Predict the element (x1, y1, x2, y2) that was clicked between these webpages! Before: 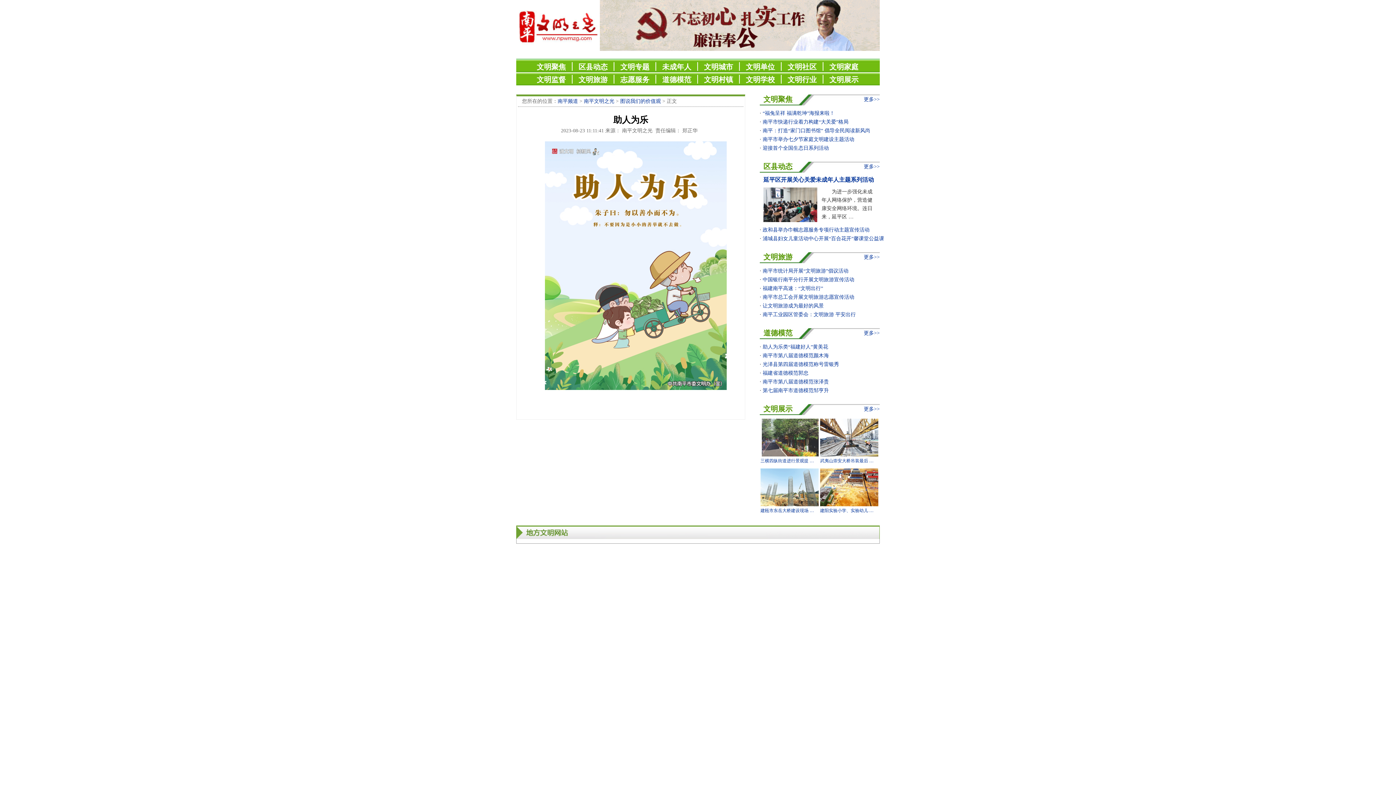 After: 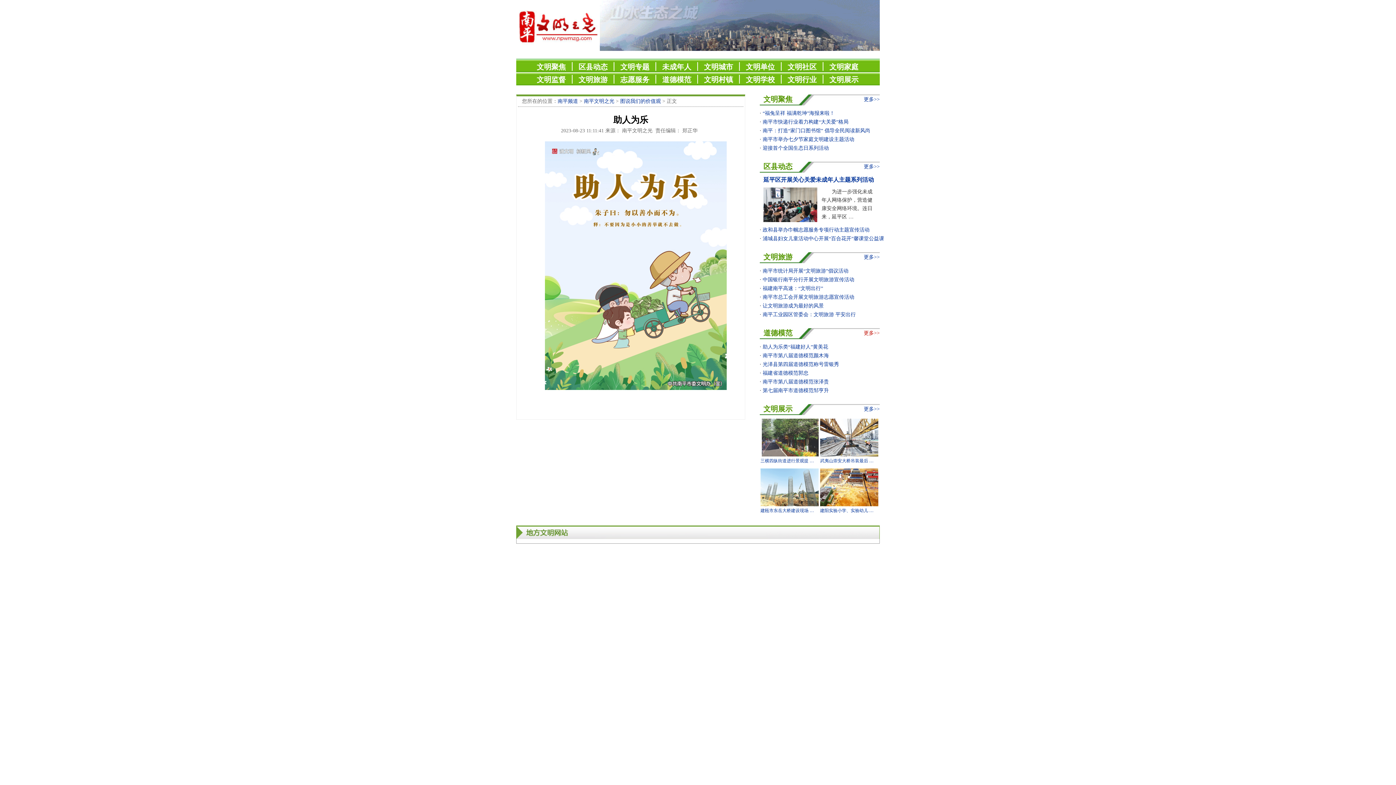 Action: label: 更多>> bbox: (864, 330, 880, 336)